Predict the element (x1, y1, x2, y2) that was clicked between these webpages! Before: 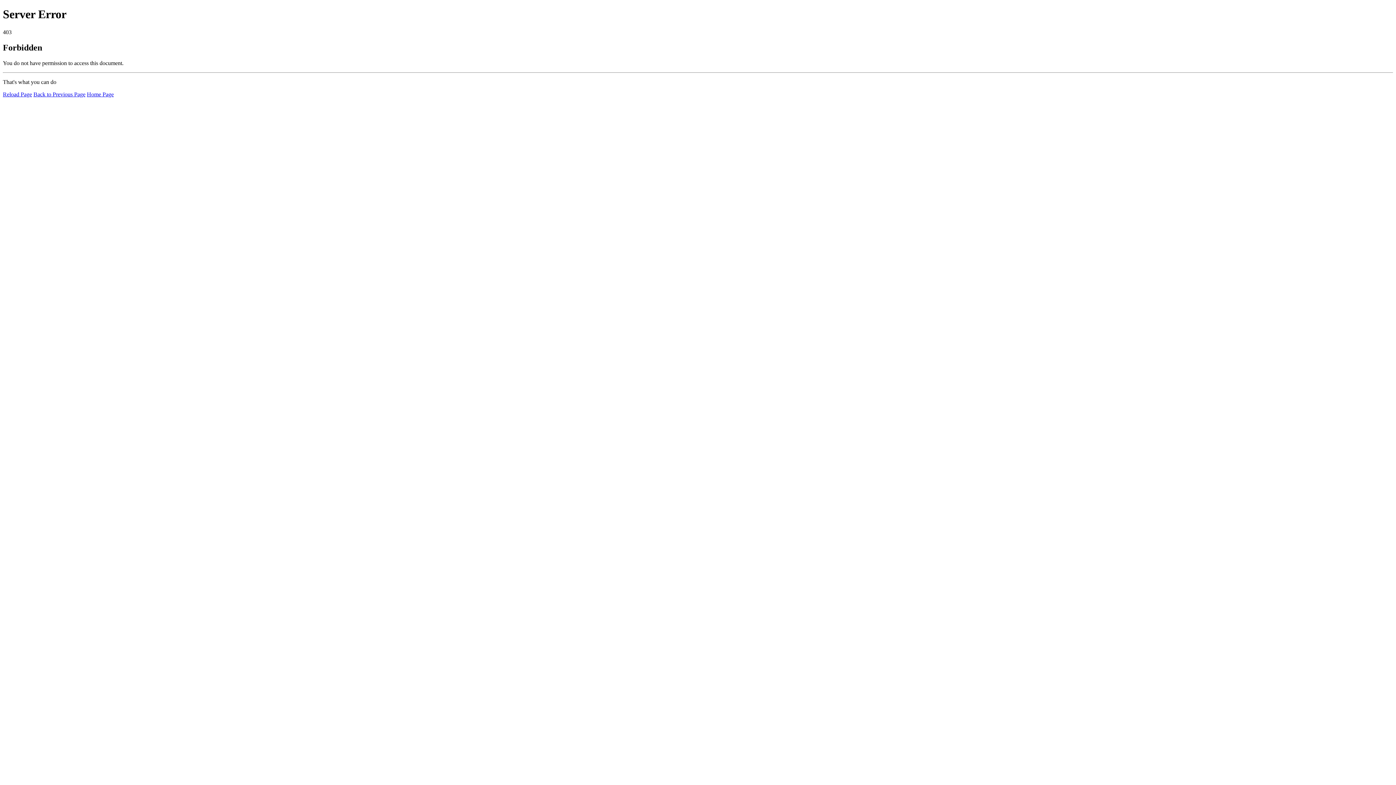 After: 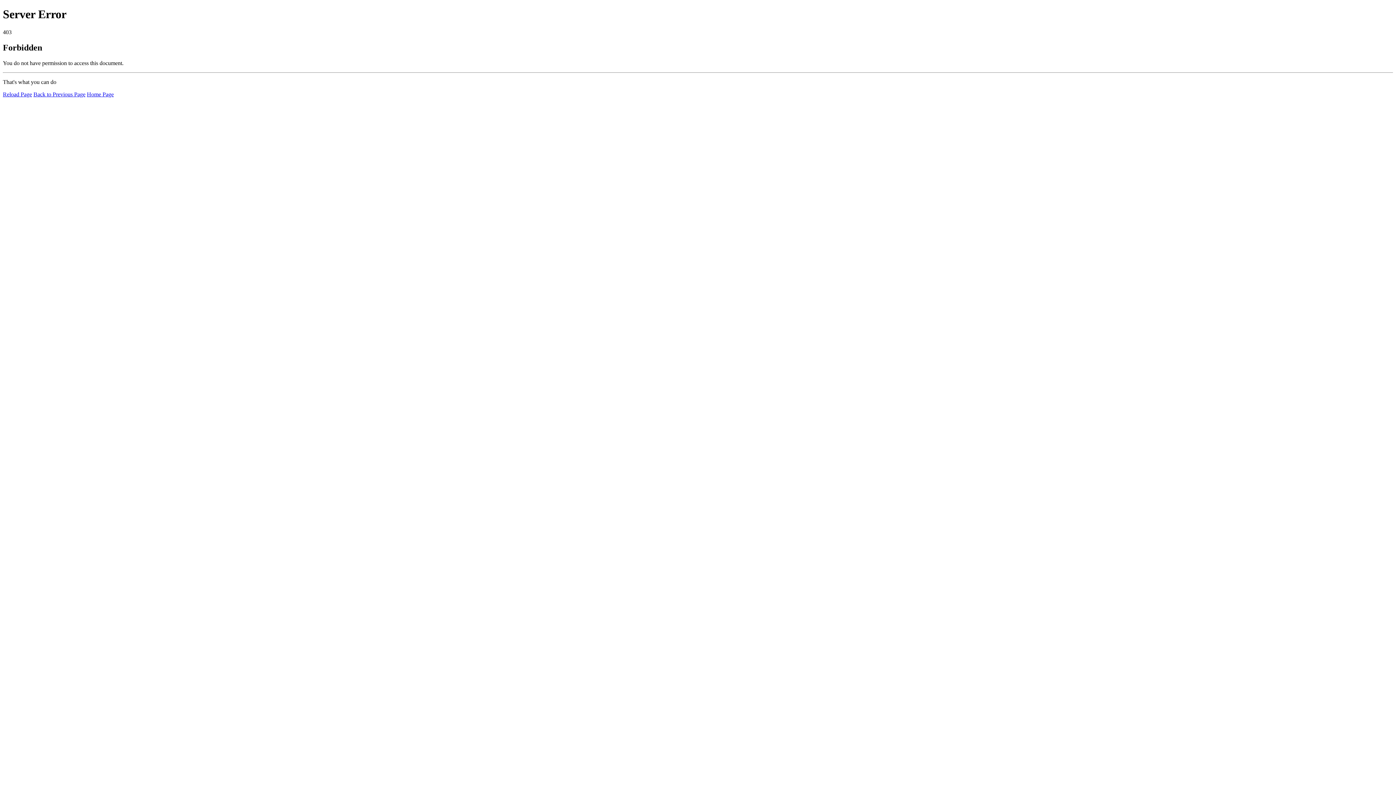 Action: label: Reload Page bbox: (2, 91, 32, 97)